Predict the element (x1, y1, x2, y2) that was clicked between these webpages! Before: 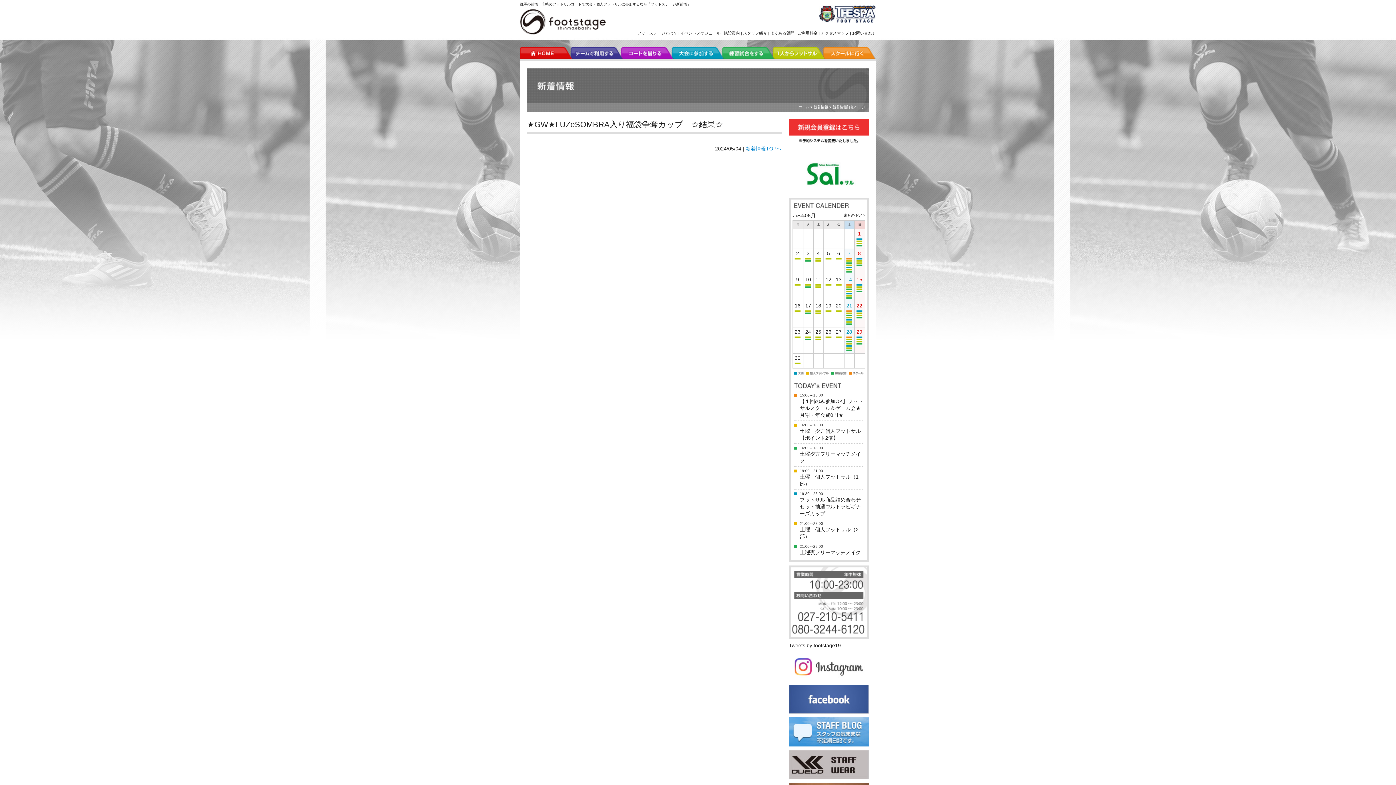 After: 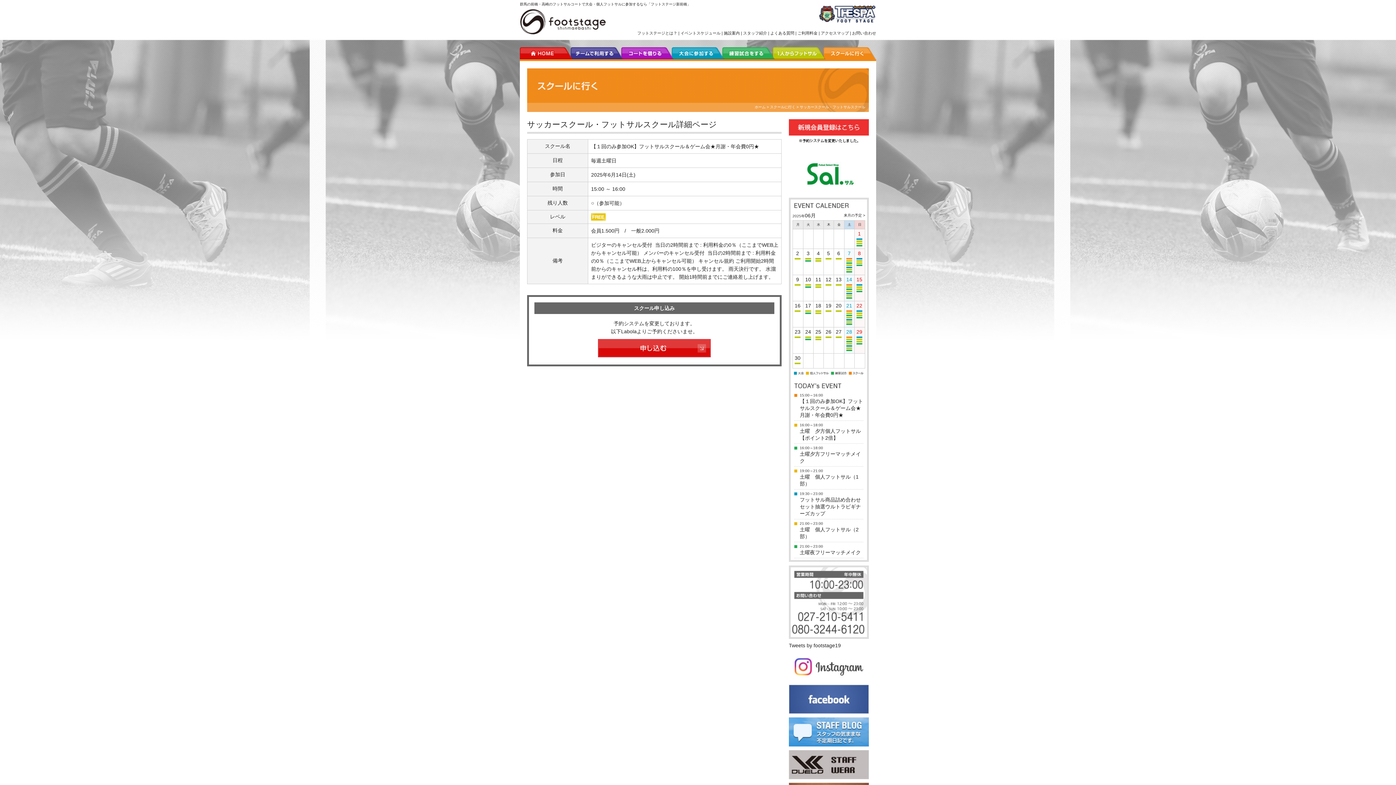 Action: label: 【１回のみ参加OK】フットサルスクール＆ゲーム会★月謝・年会費0円★ bbox: (800, 398, 863, 418)